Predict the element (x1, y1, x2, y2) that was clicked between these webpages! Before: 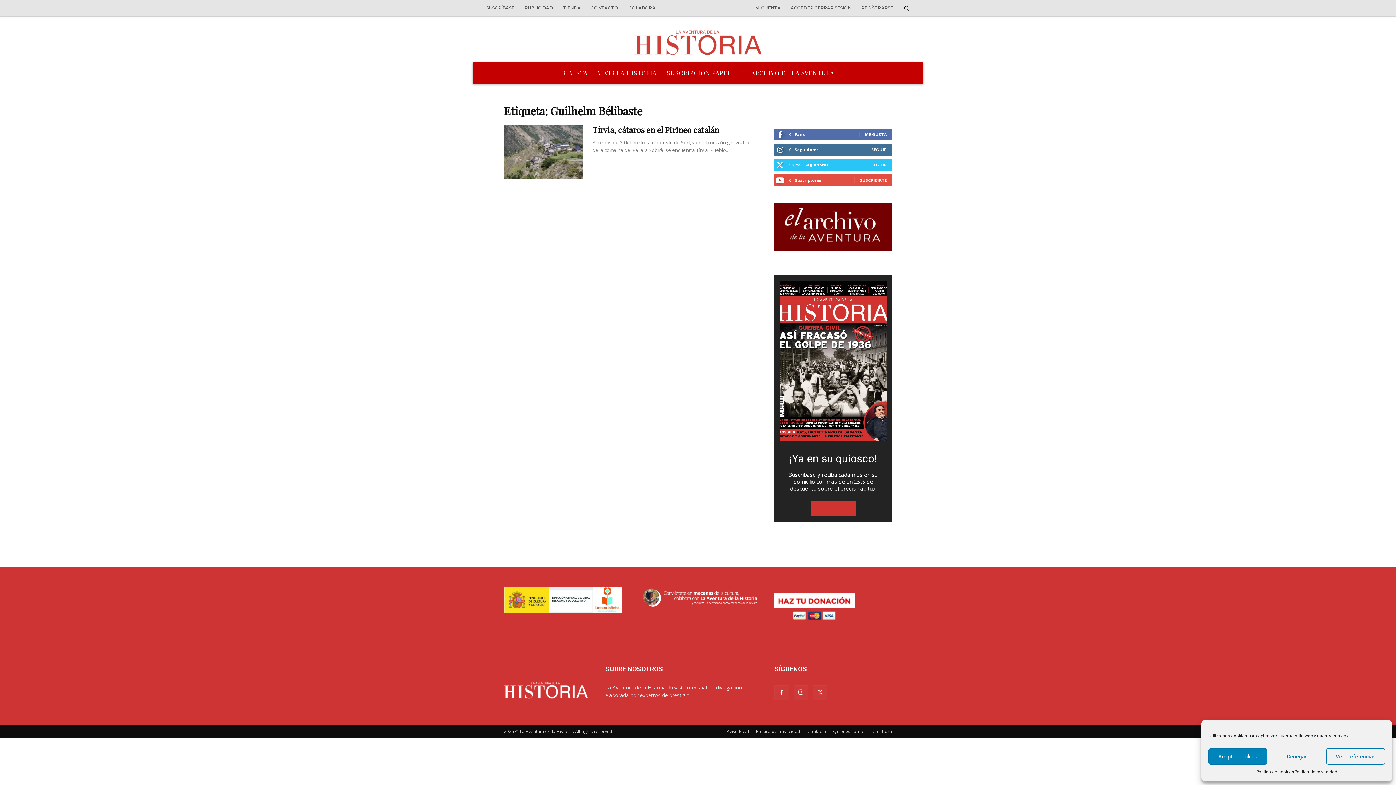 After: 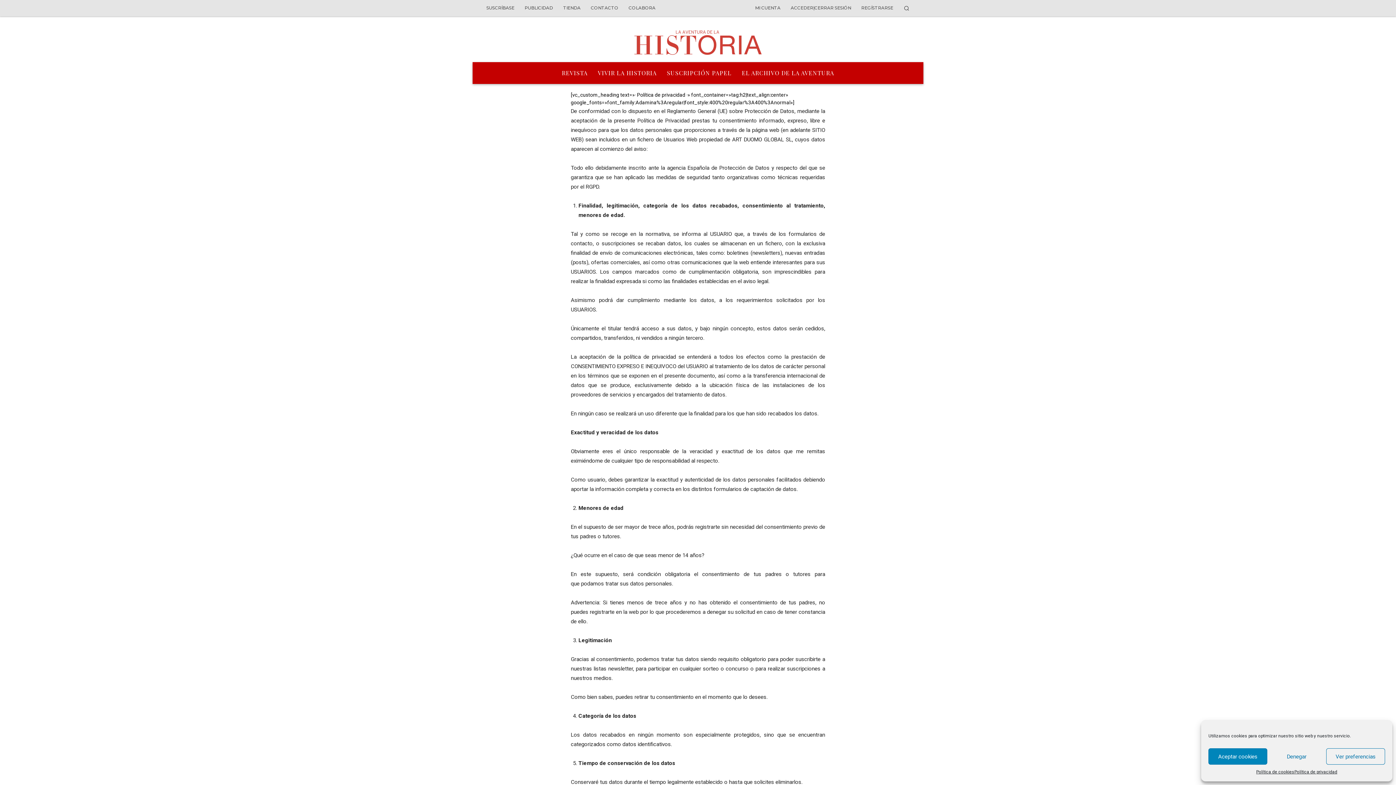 Action: bbox: (1294, 768, 1337, 776) label: Política de privacidad